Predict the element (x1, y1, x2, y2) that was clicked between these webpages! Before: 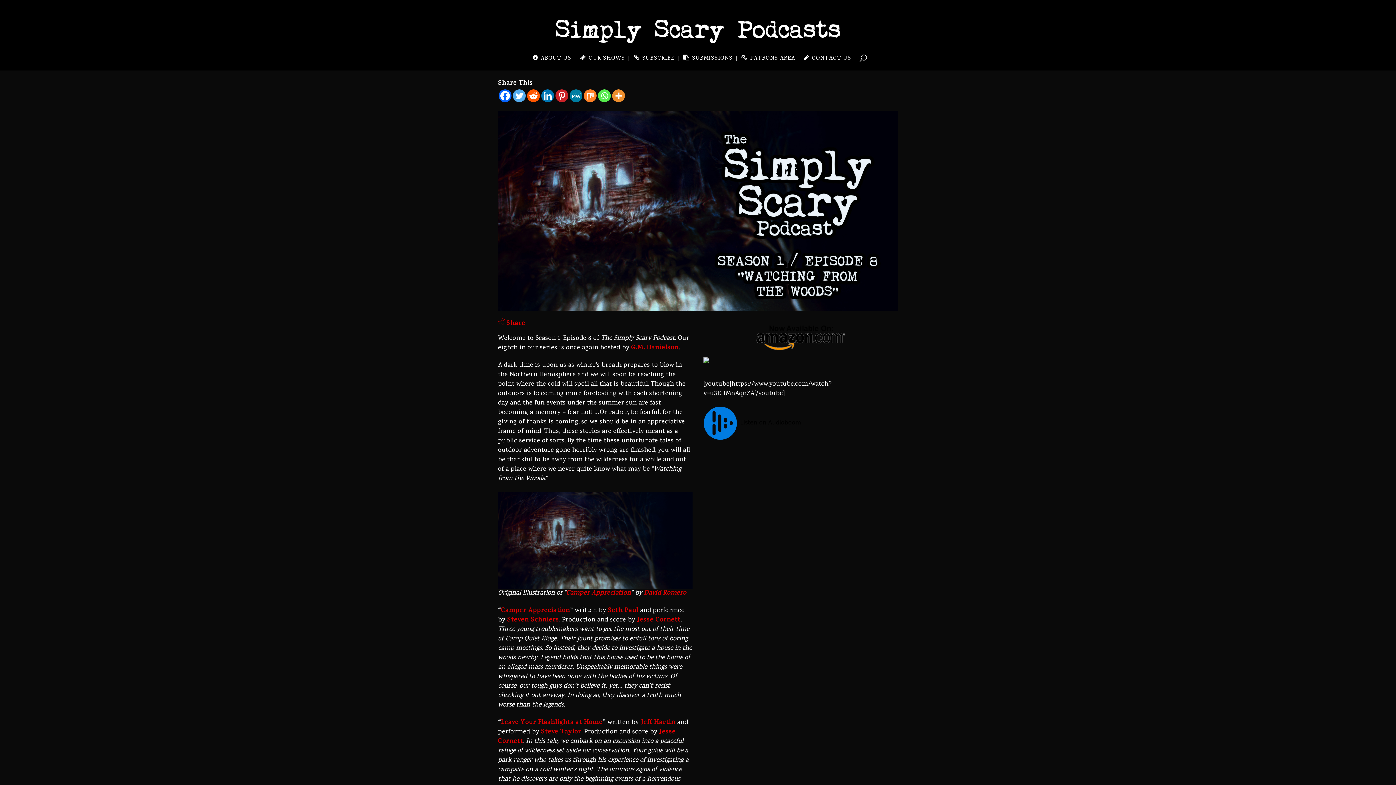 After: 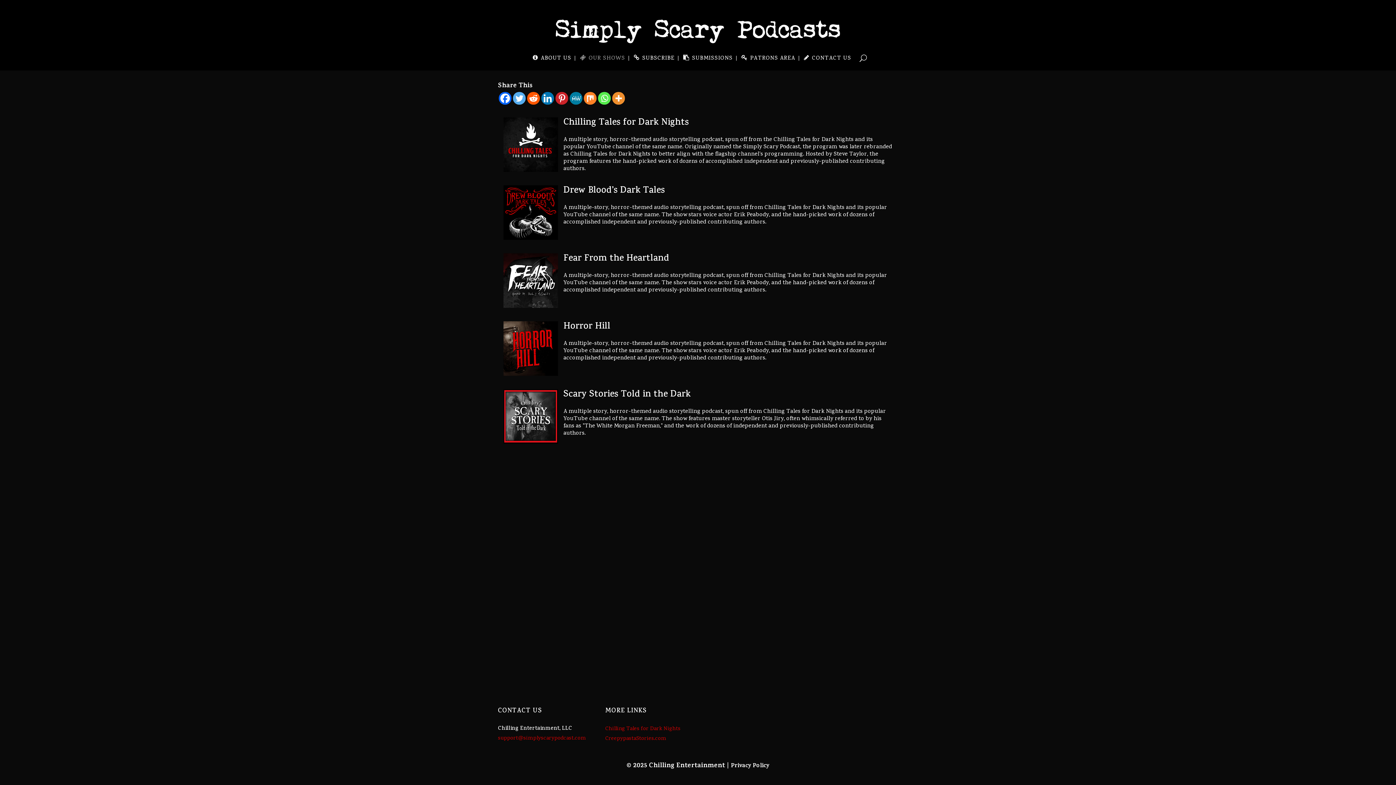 Action: label: OUR SHOWS bbox: (576, 46, 628, 70)